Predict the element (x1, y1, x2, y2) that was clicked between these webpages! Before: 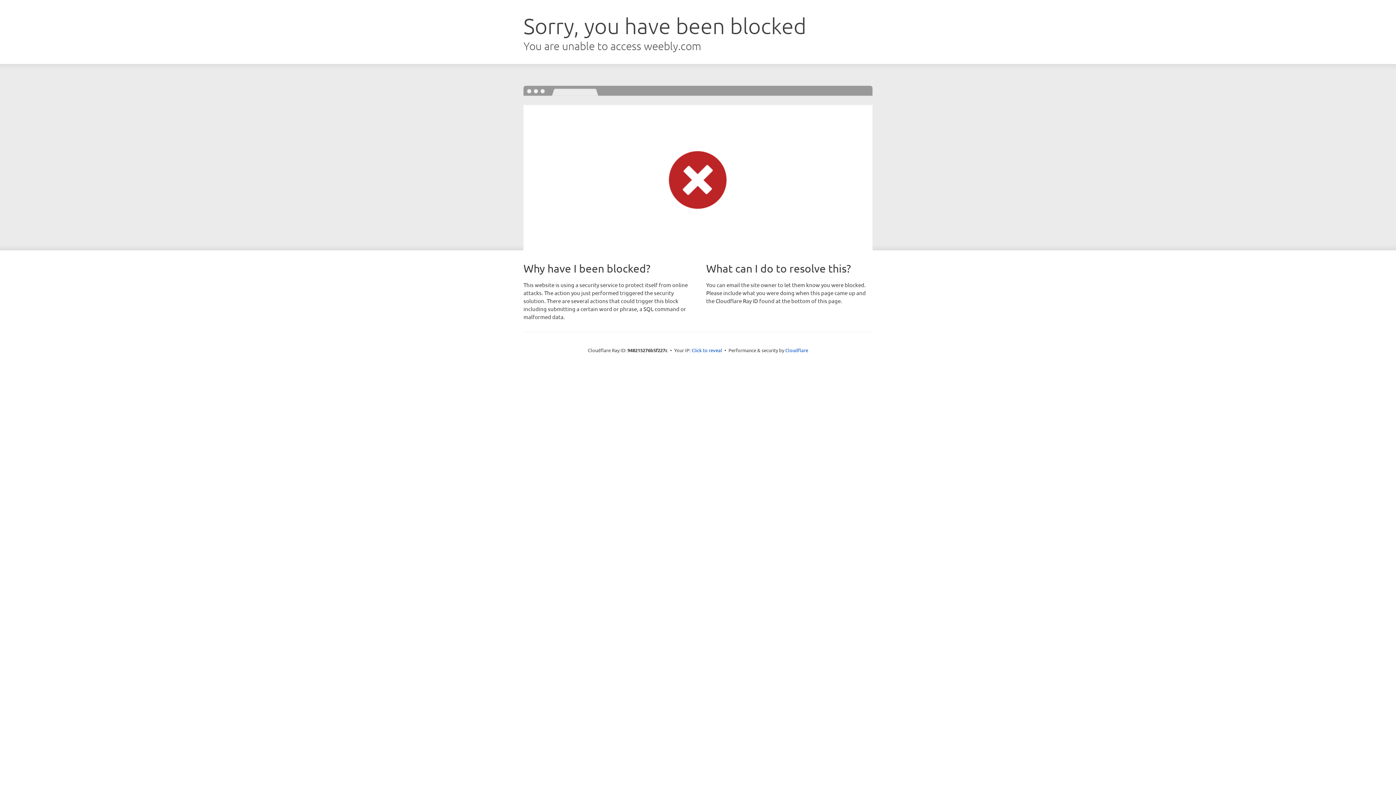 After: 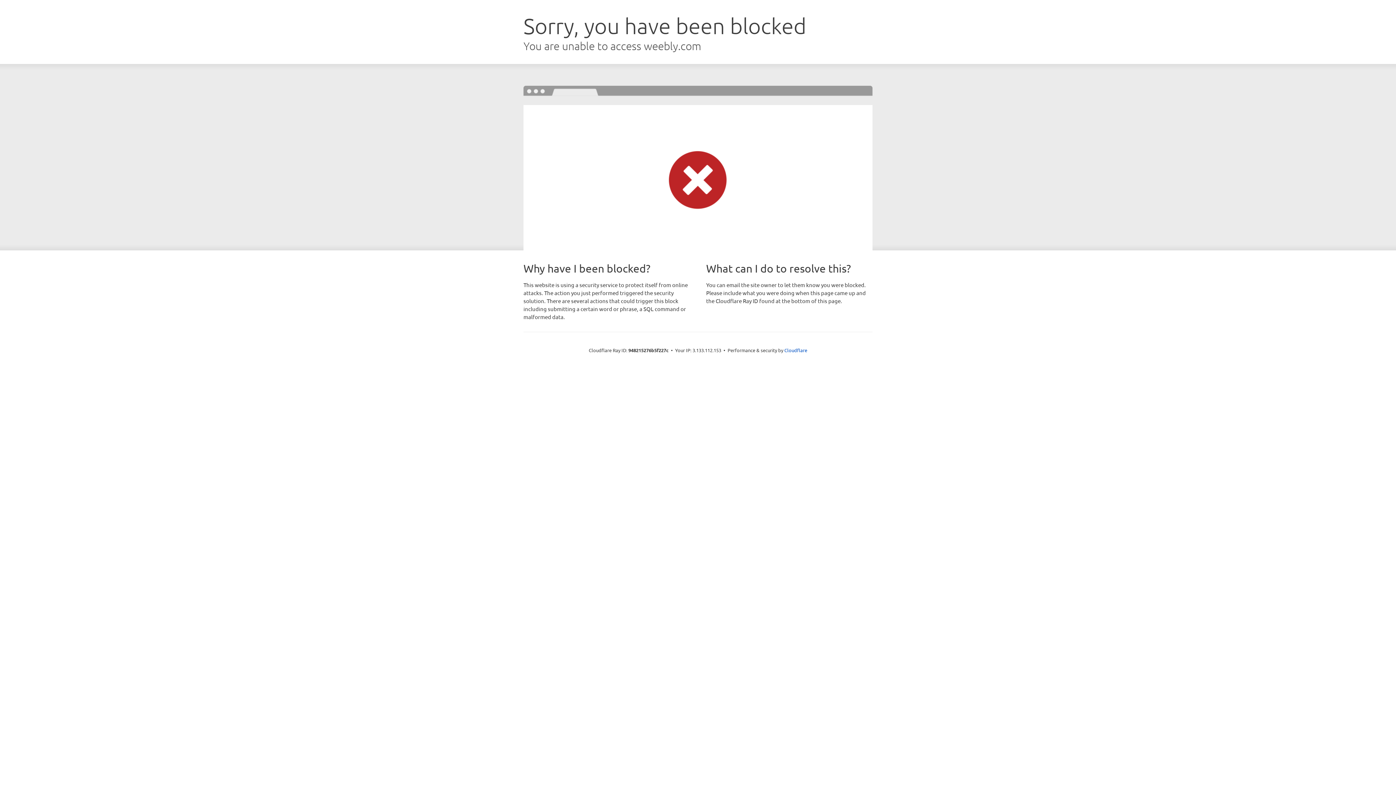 Action: bbox: (691, 346, 722, 353) label: Click to reveal